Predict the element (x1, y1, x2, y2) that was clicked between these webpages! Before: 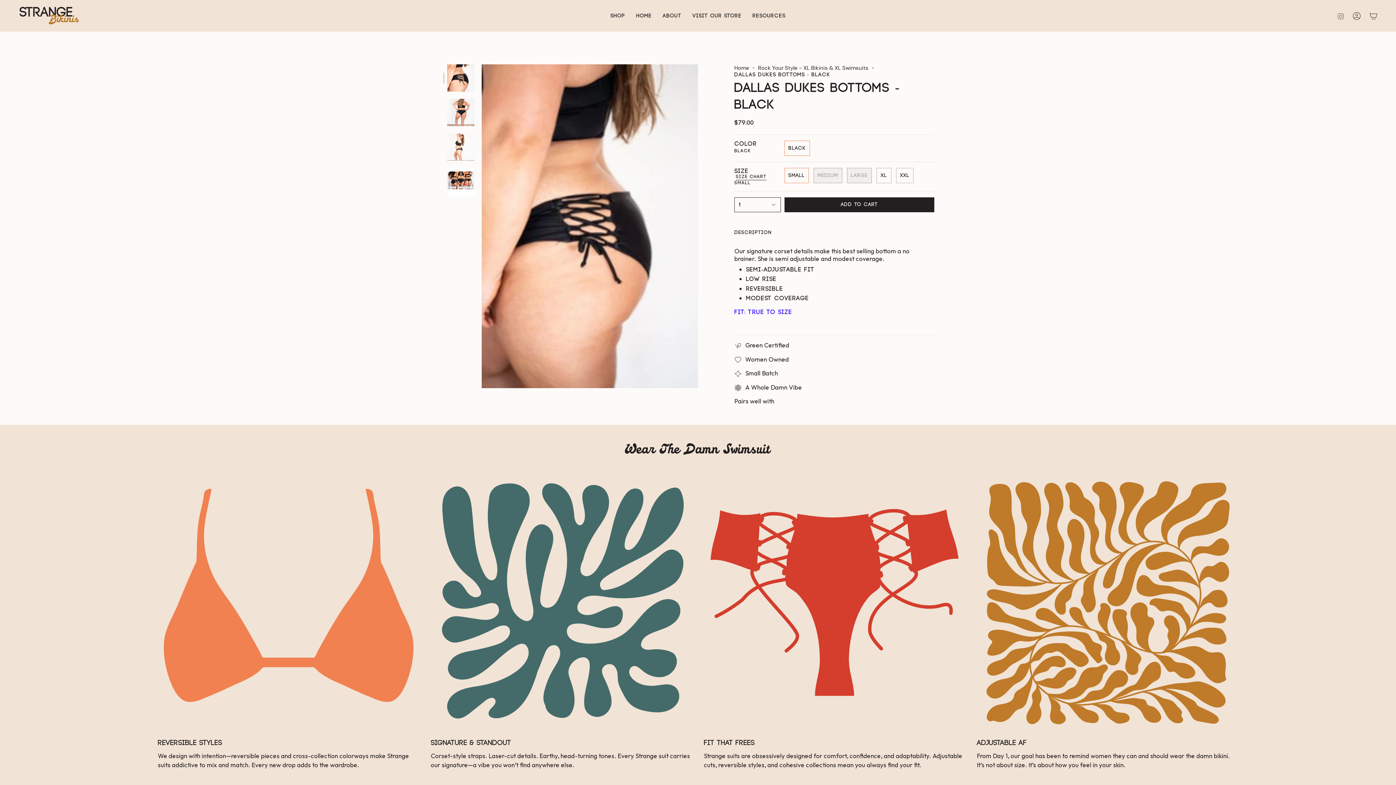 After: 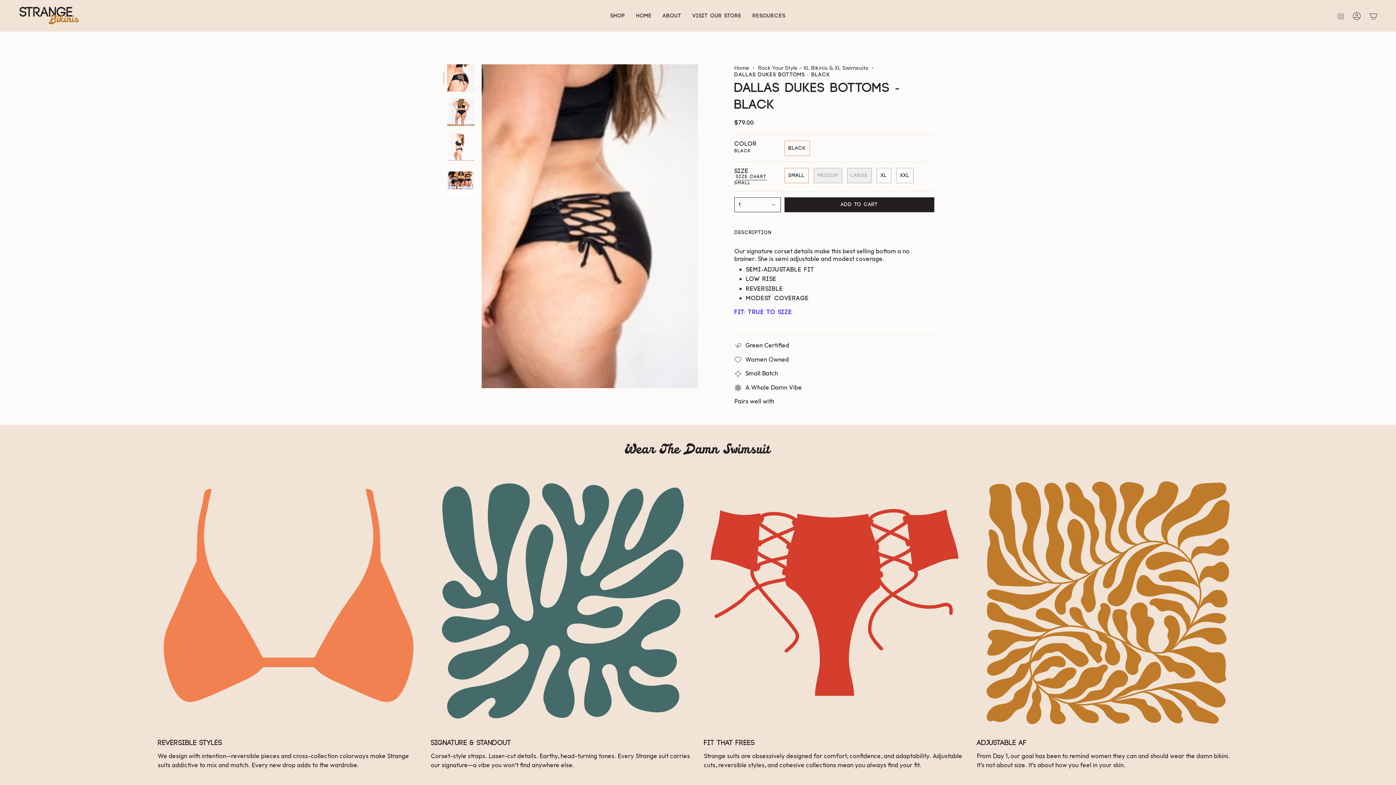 Action: bbox: (447, 64, 474, 91)